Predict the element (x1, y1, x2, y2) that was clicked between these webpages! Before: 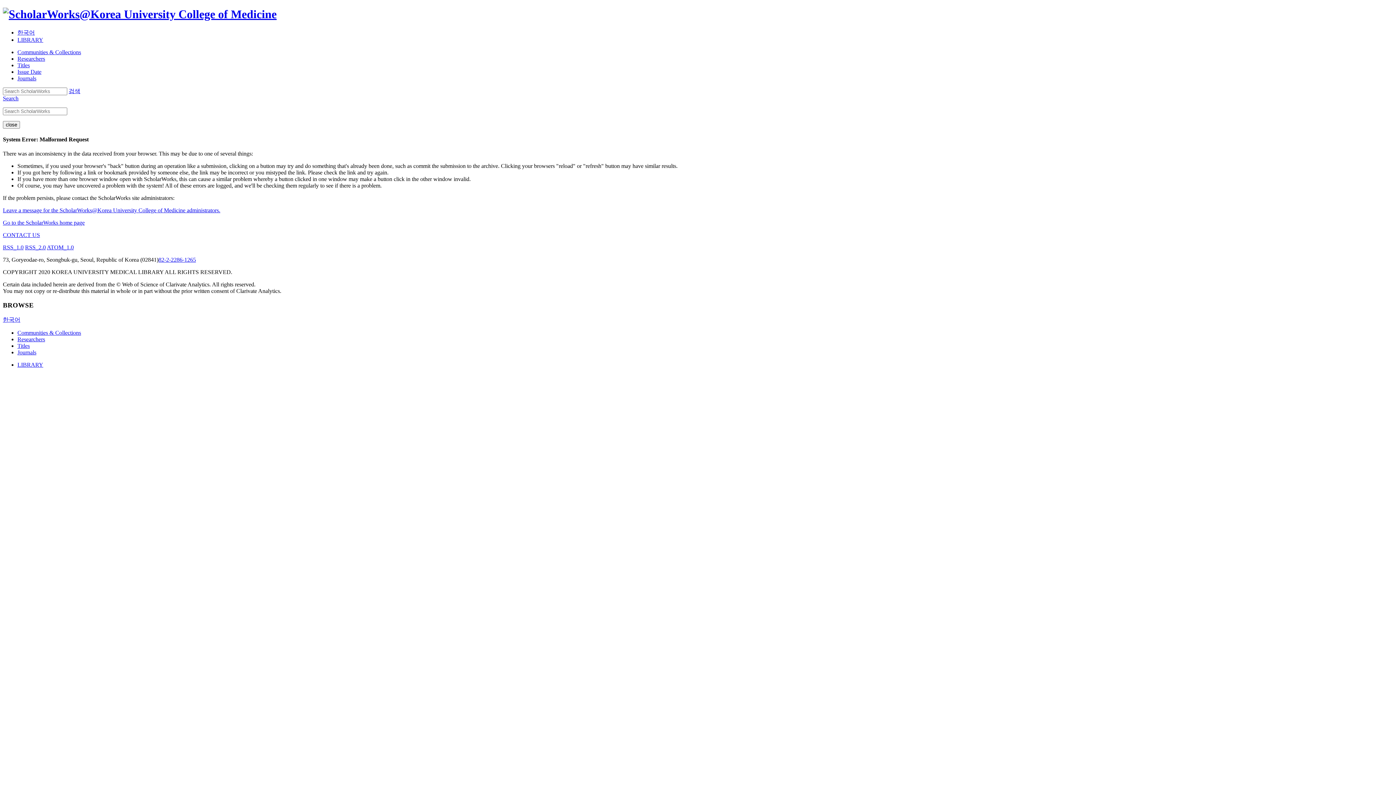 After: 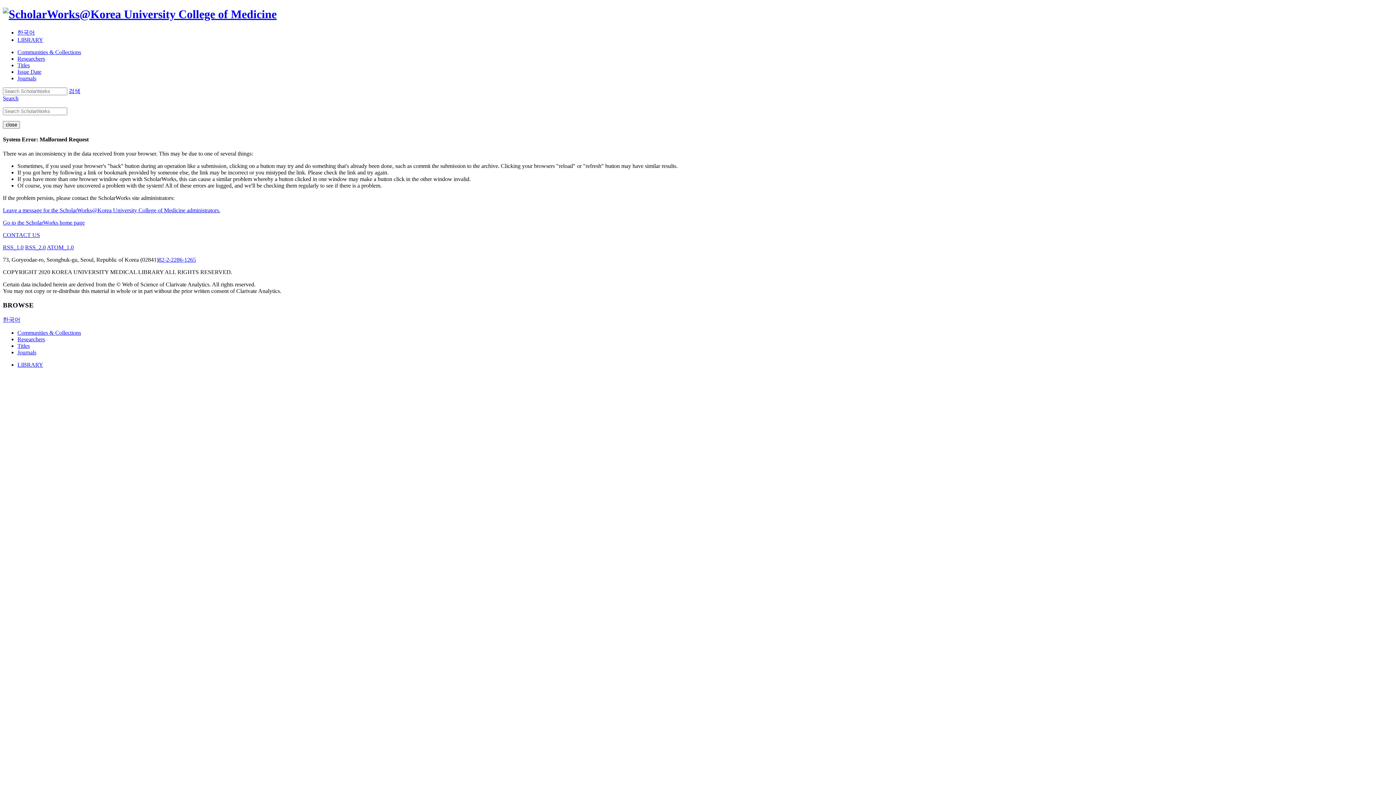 Action: bbox: (2, 7, 276, 20)